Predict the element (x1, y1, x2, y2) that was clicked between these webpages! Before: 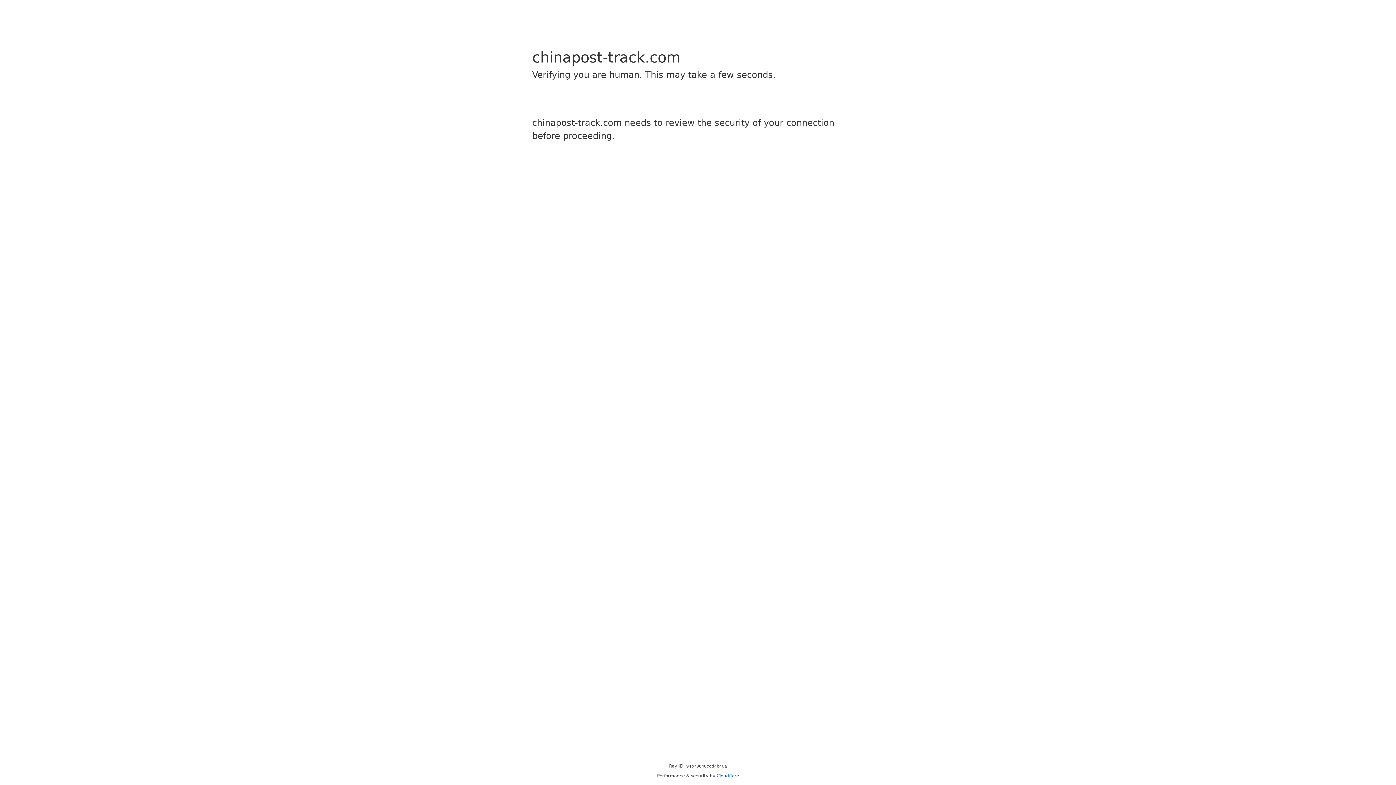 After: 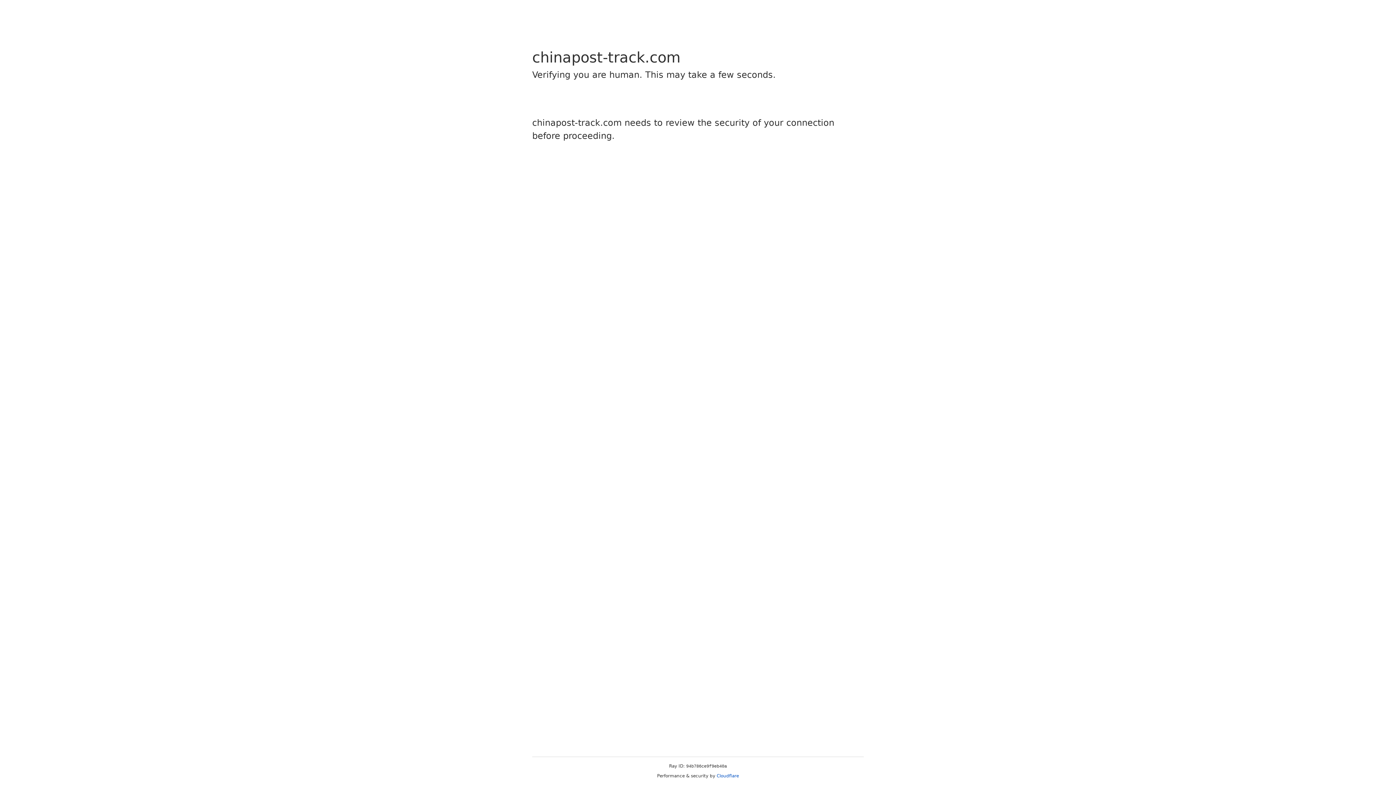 Action: label: Cloudflare bbox: (716, 773, 739, 778)